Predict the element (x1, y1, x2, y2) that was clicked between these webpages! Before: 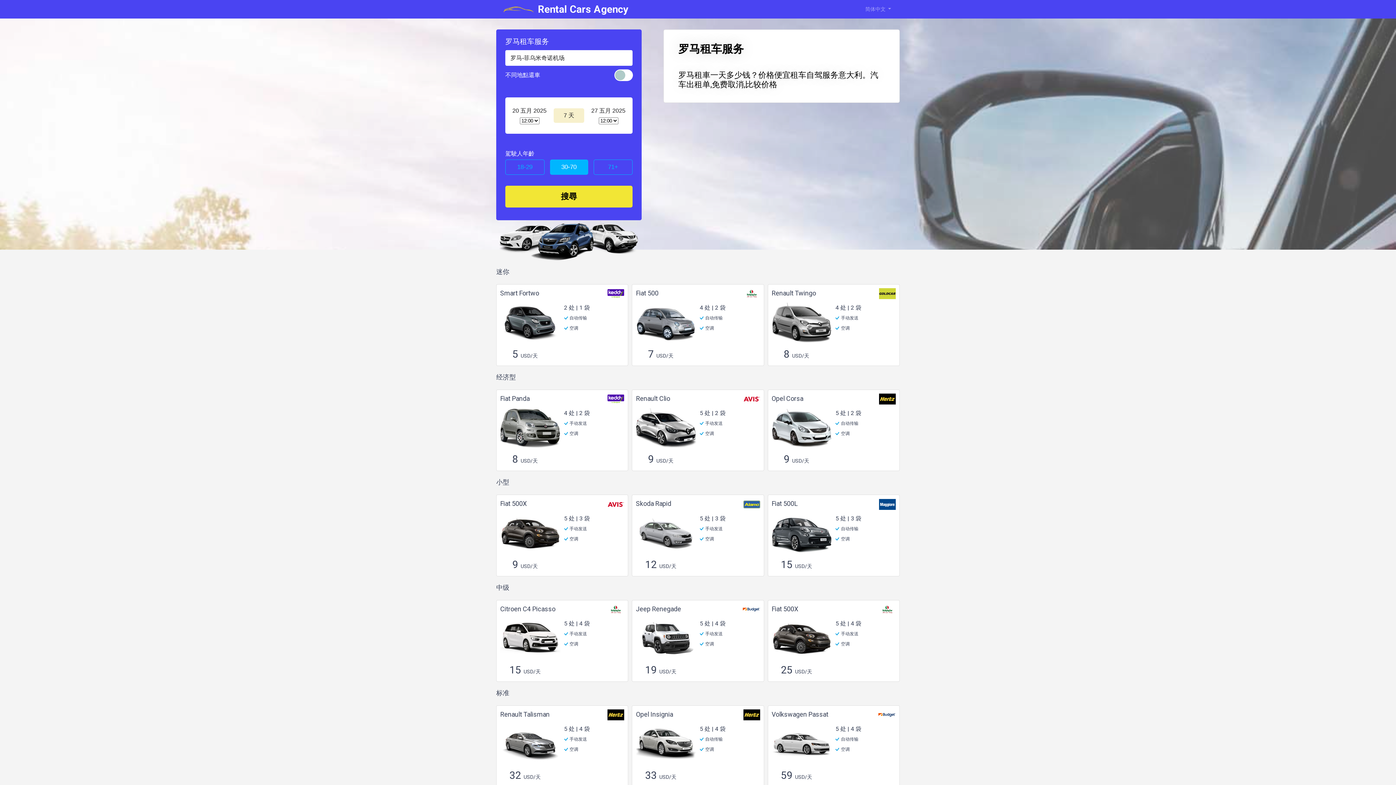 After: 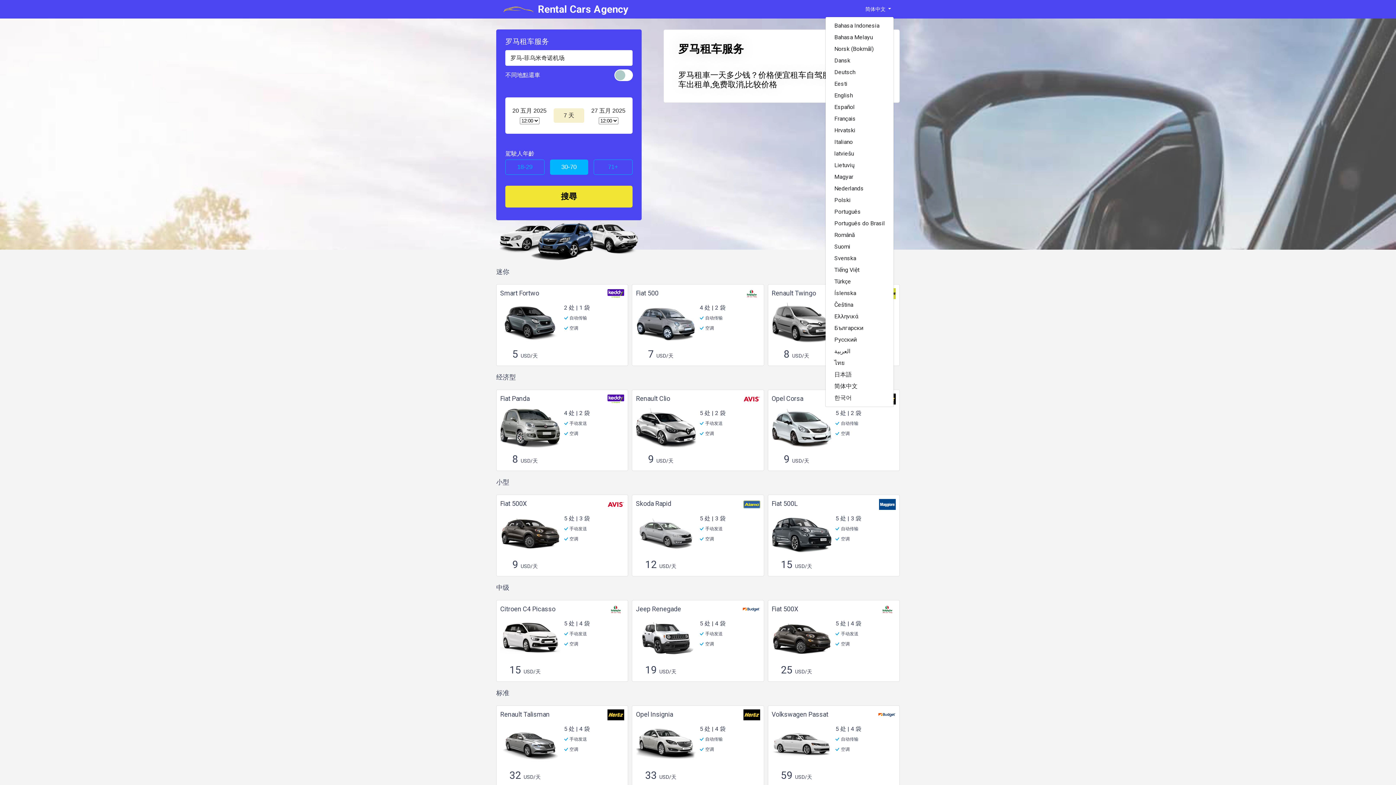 Action: bbox: (862, 2, 894, 16) label: 简体中文 